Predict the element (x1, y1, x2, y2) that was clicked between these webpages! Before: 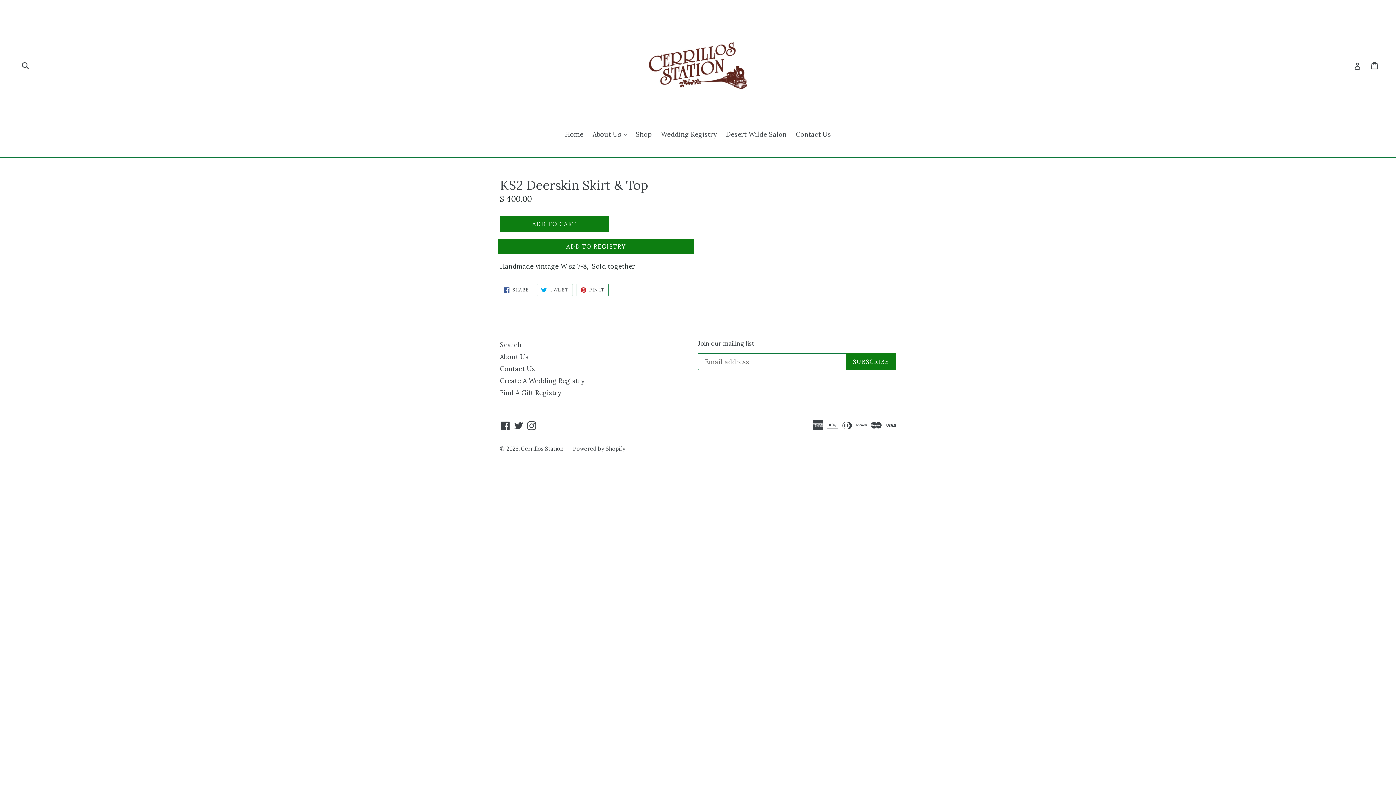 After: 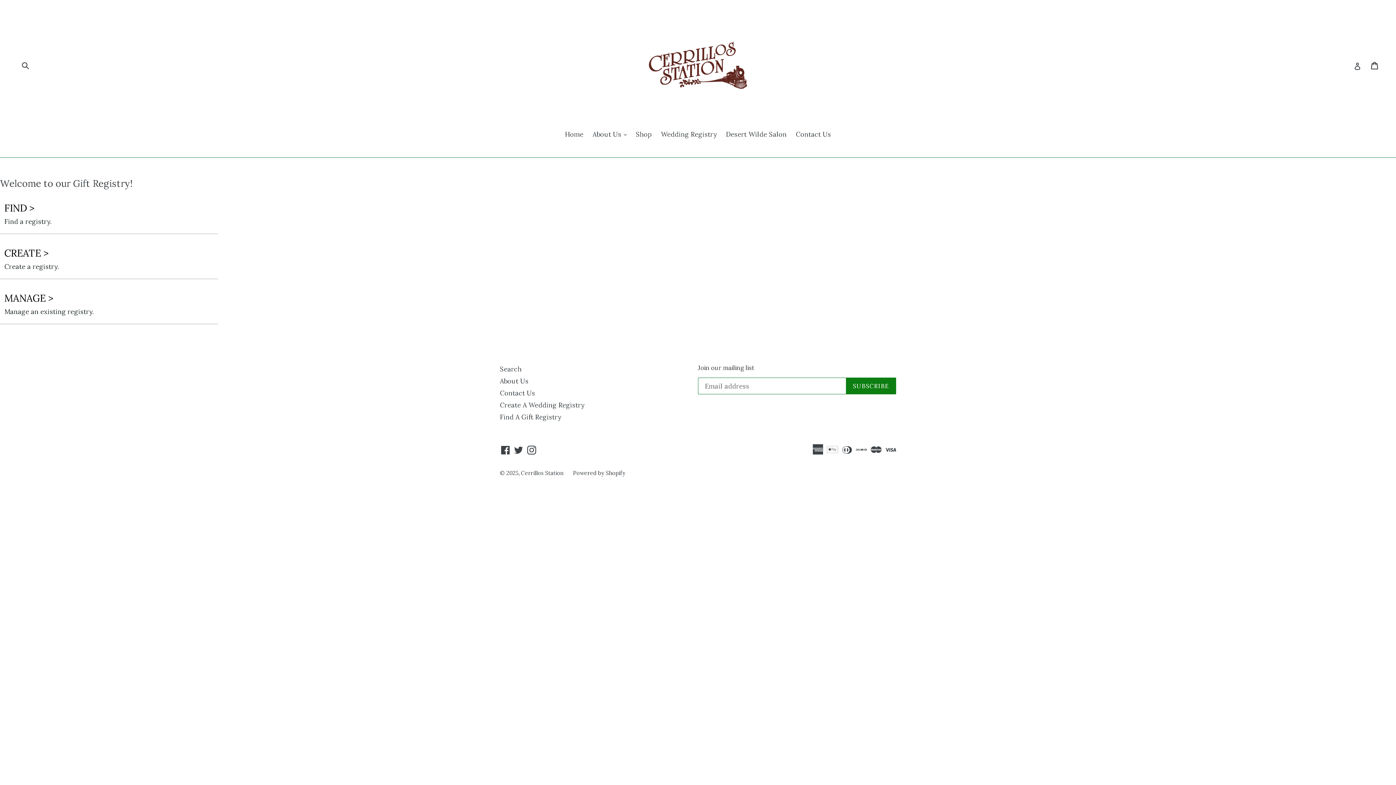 Action: bbox: (500, 388, 561, 396) label: Find A Gift Registry